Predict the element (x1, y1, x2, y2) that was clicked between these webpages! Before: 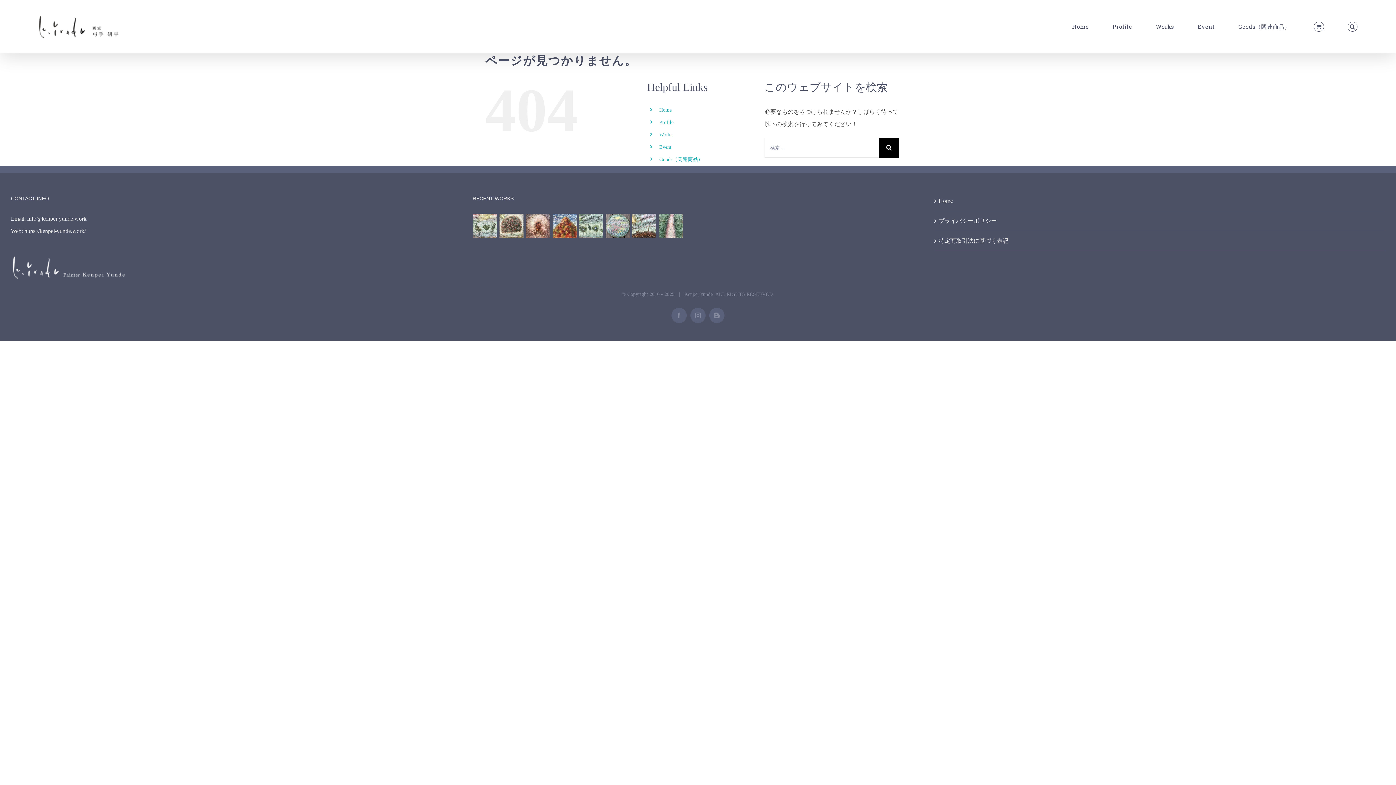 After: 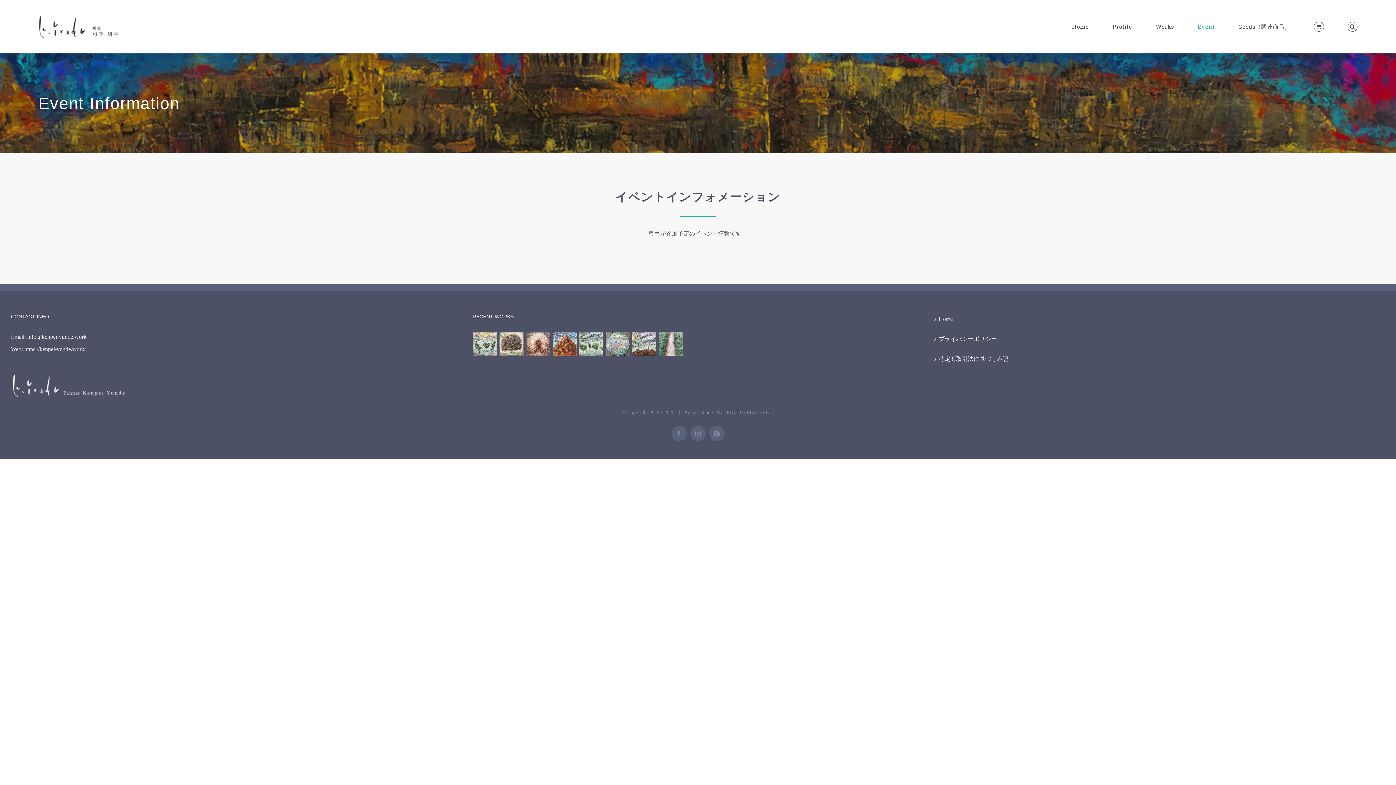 Action: bbox: (659, 144, 671, 149) label: Event